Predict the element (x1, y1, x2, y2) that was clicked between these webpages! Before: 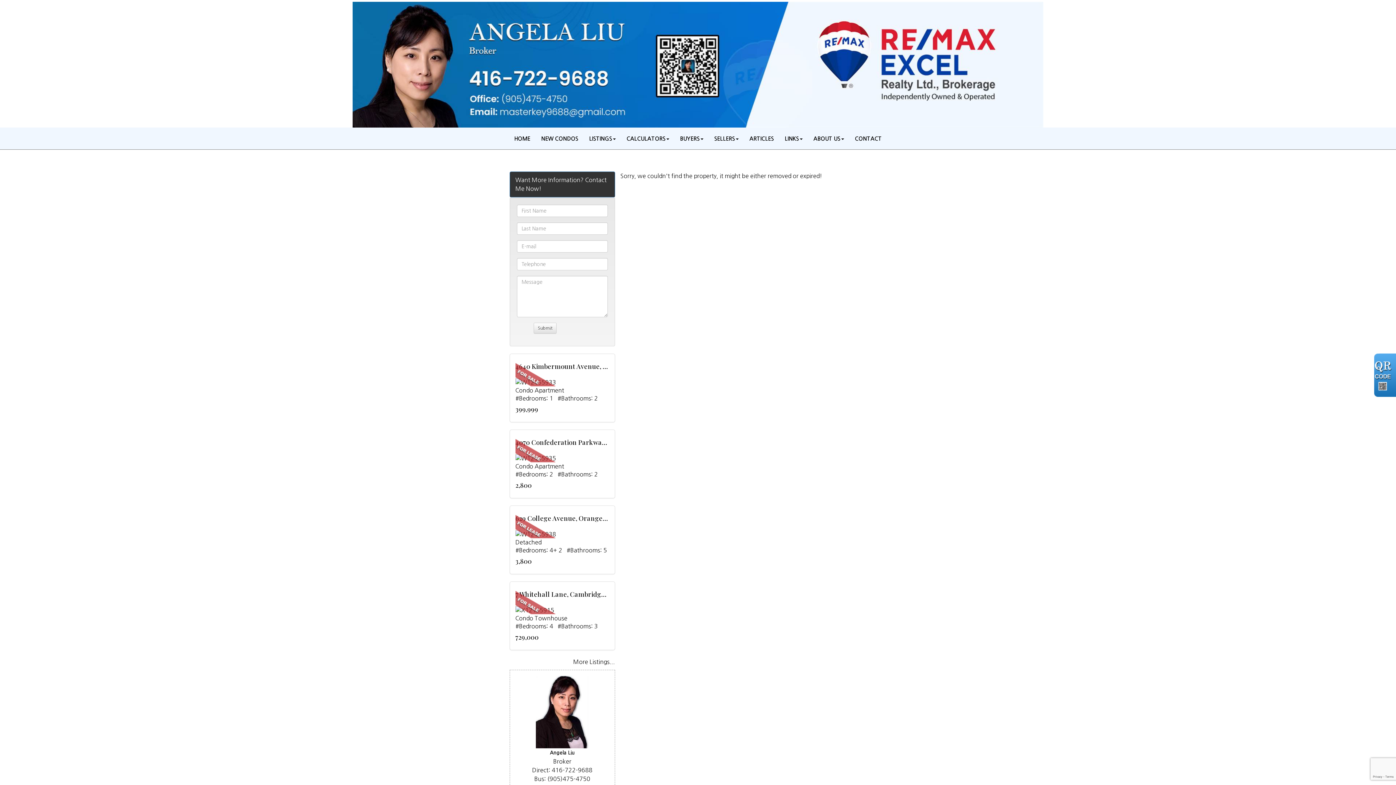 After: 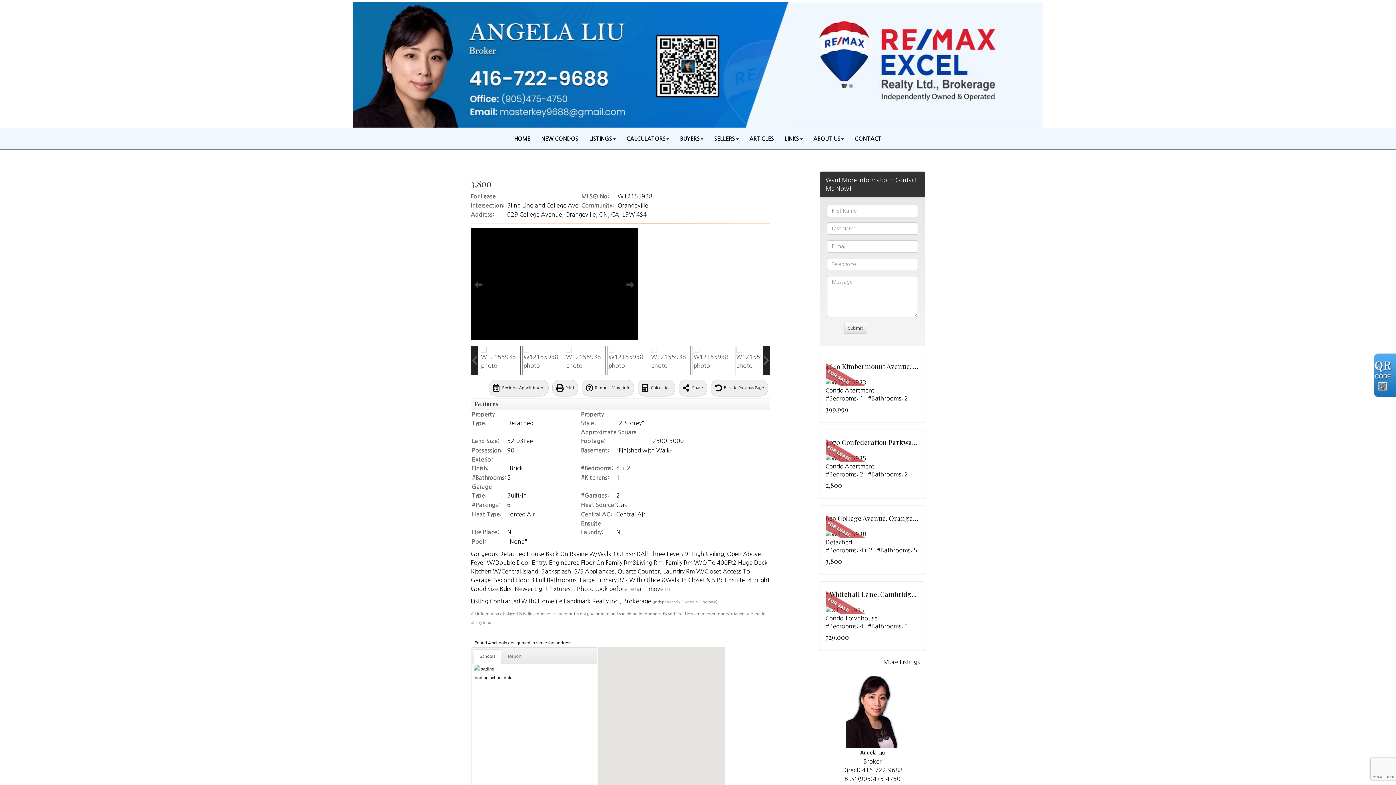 Action: bbox: (515, 515, 609, 526) label: 629 College Avenue, Orangeville, ON